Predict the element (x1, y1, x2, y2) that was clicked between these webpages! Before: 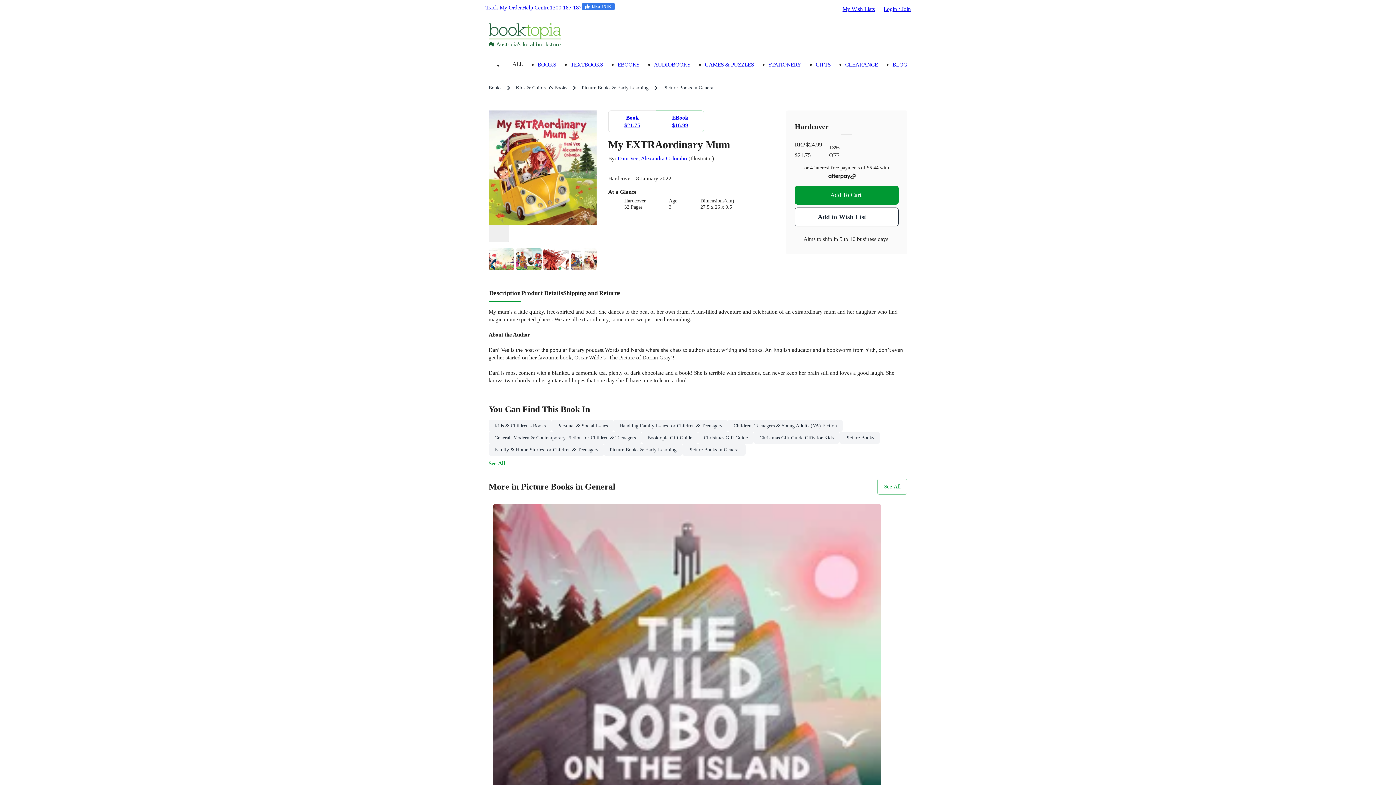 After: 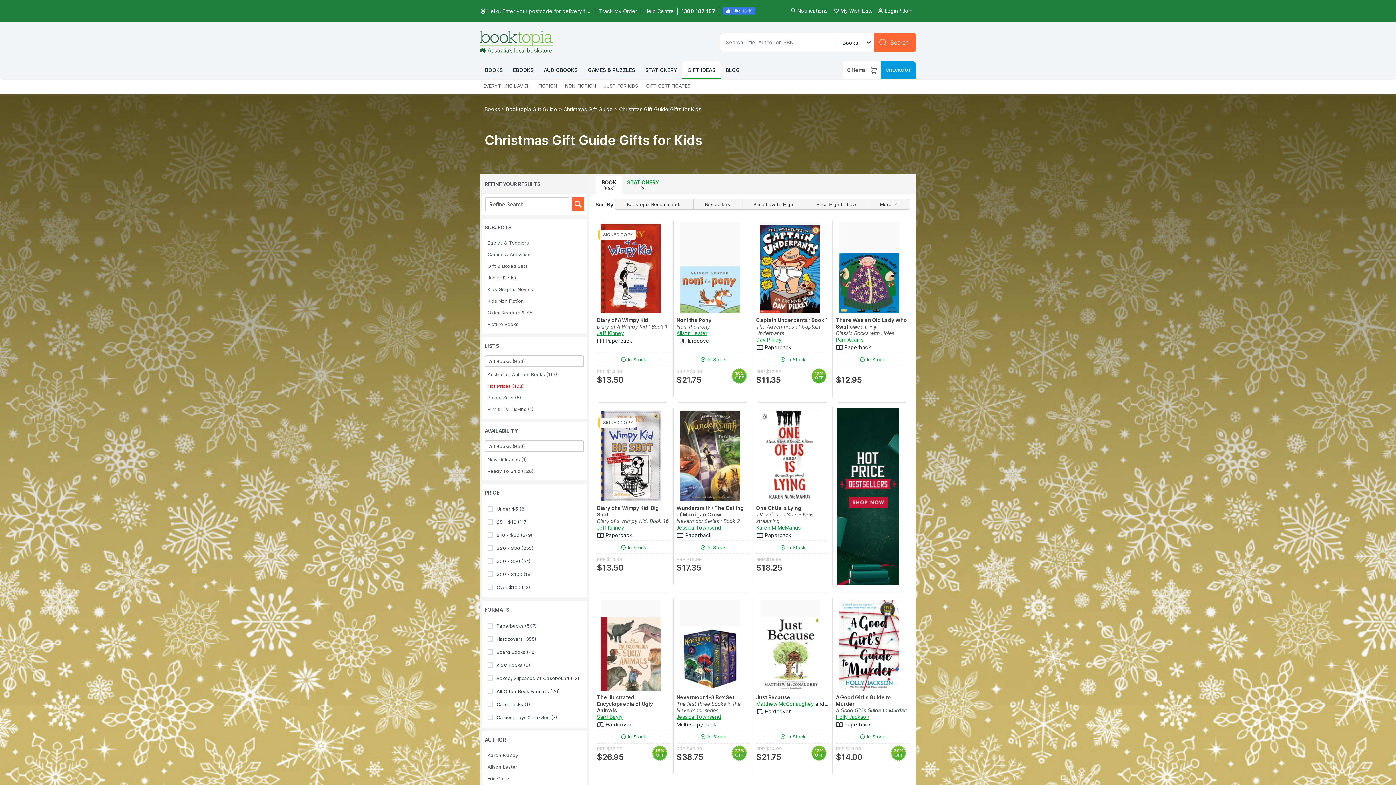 Action: bbox: (753, 431, 839, 443) label: Christmas Gift Guide Gifts for Kids